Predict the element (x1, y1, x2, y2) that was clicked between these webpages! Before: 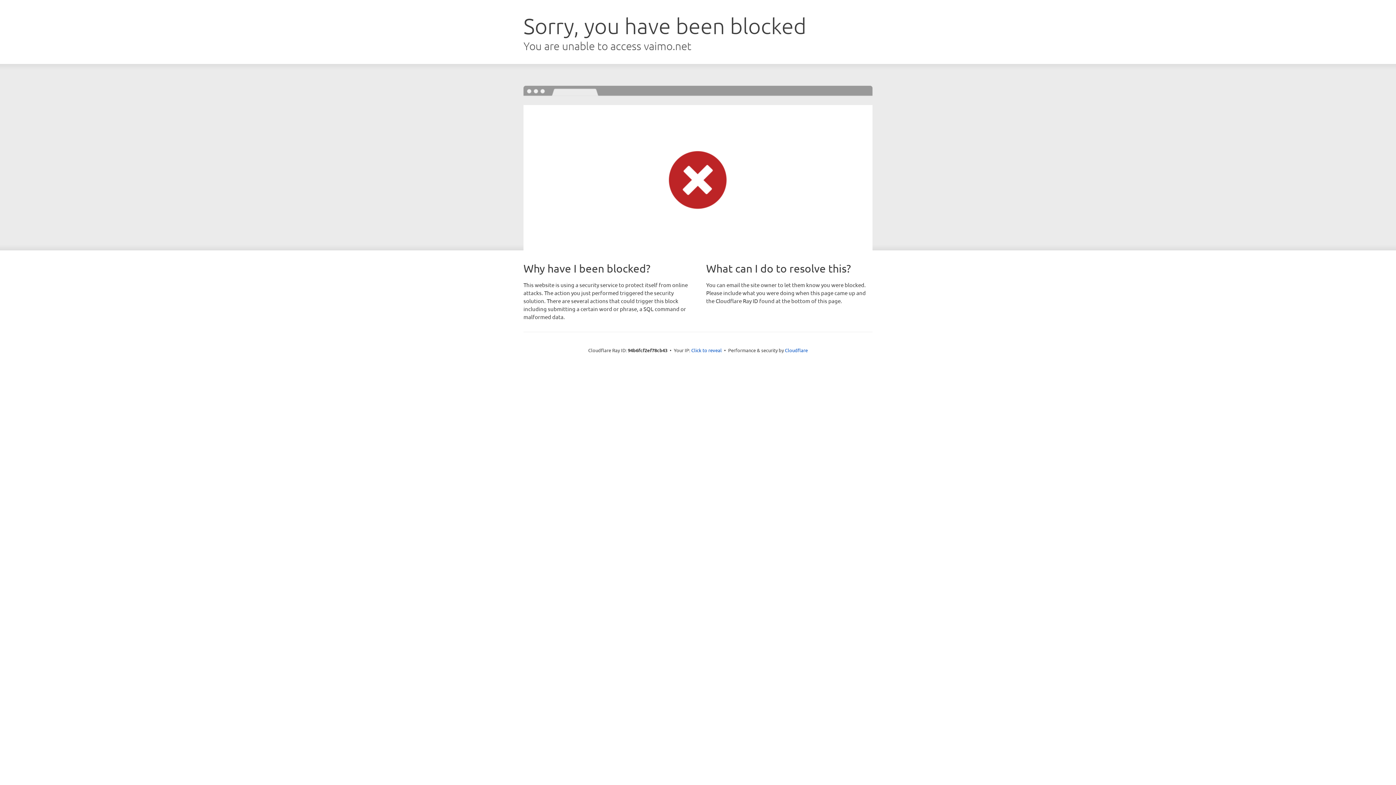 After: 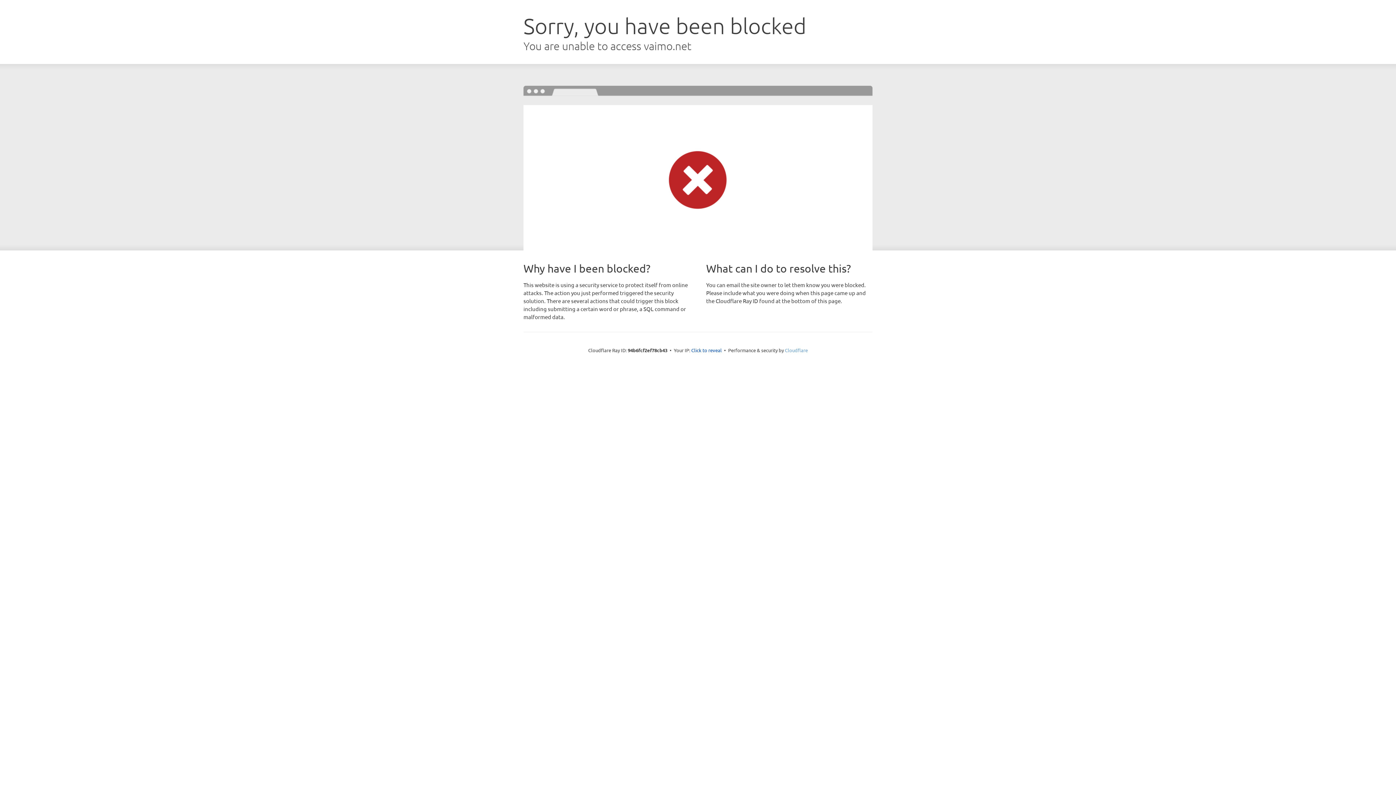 Action: label: Cloudflare bbox: (785, 347, 808, 353)